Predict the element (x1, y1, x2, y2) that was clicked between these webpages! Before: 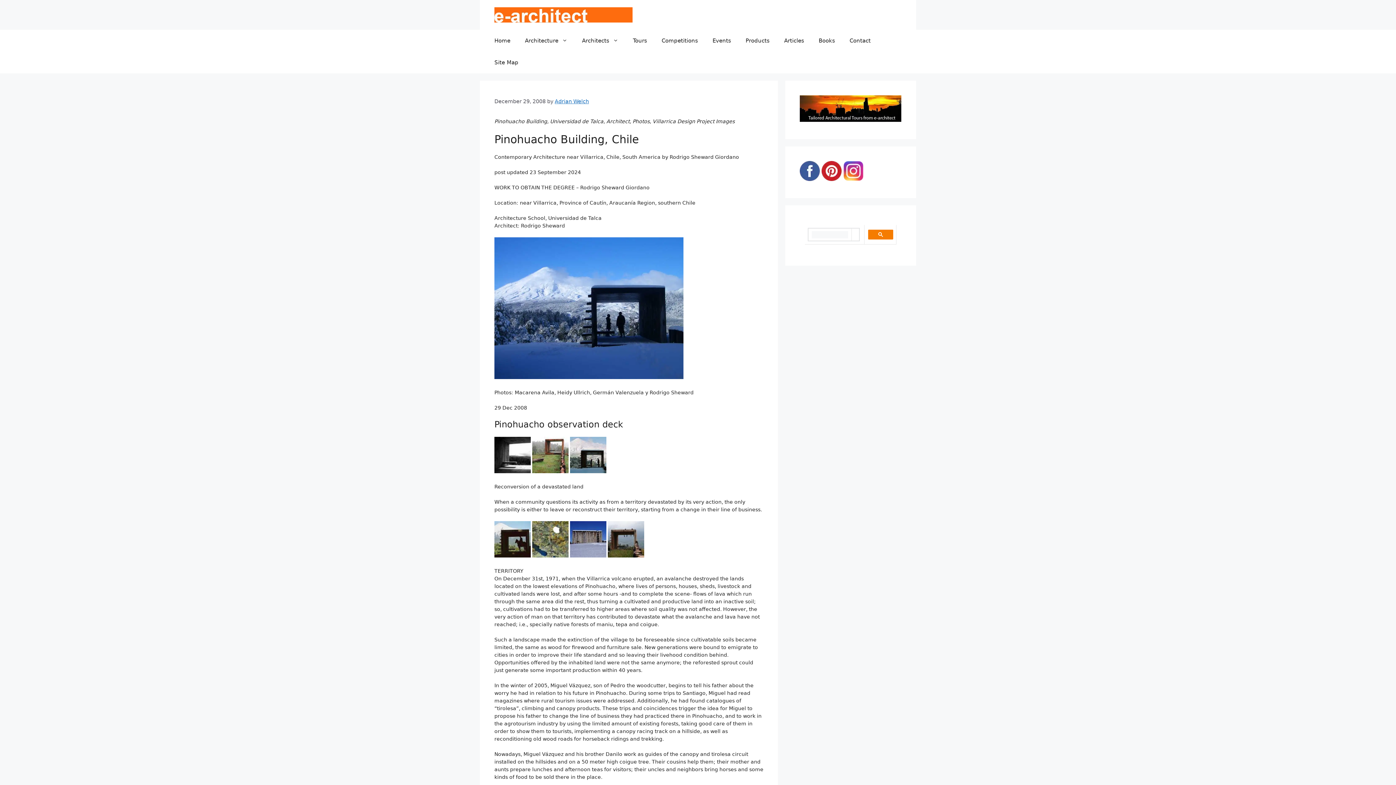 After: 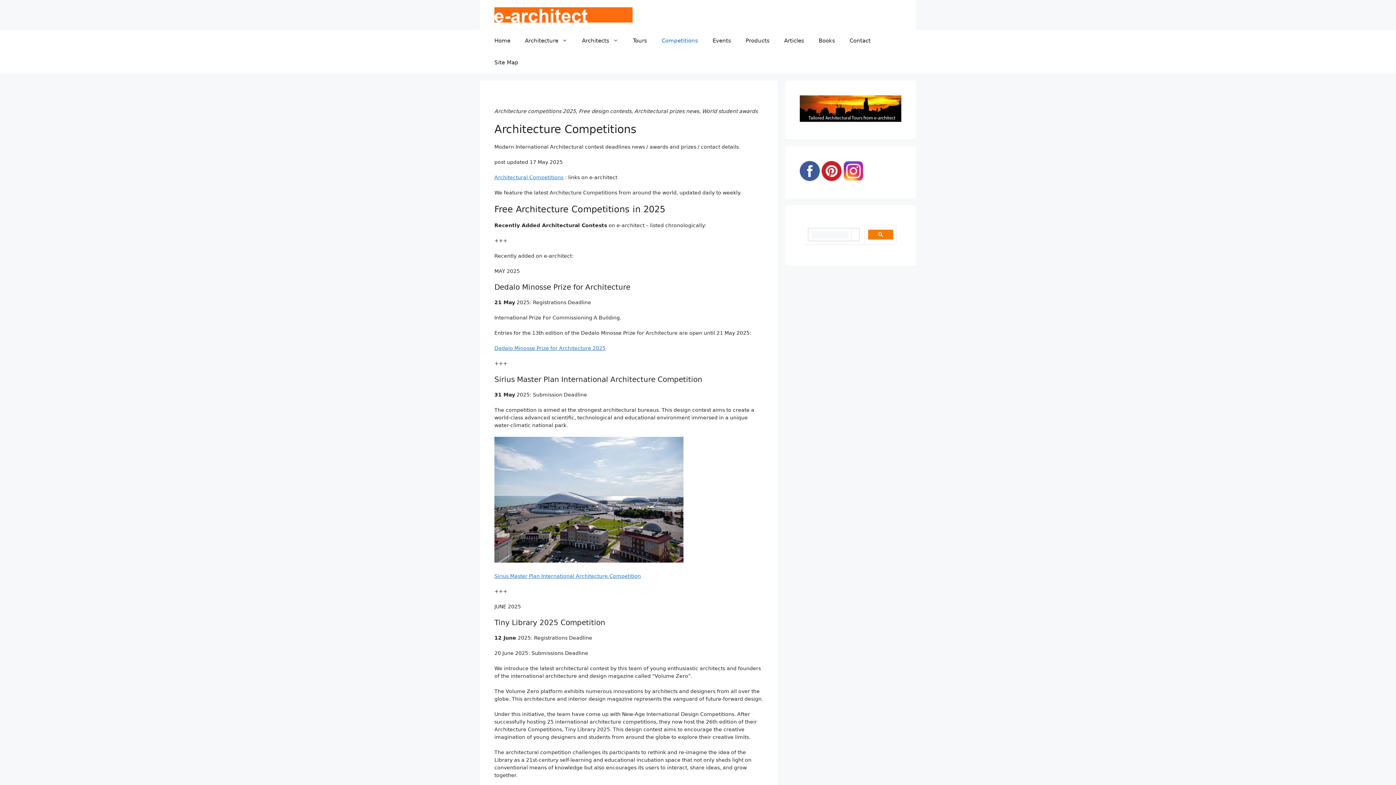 Action: label: Competitions bbox: (654, 29, 705, 51)